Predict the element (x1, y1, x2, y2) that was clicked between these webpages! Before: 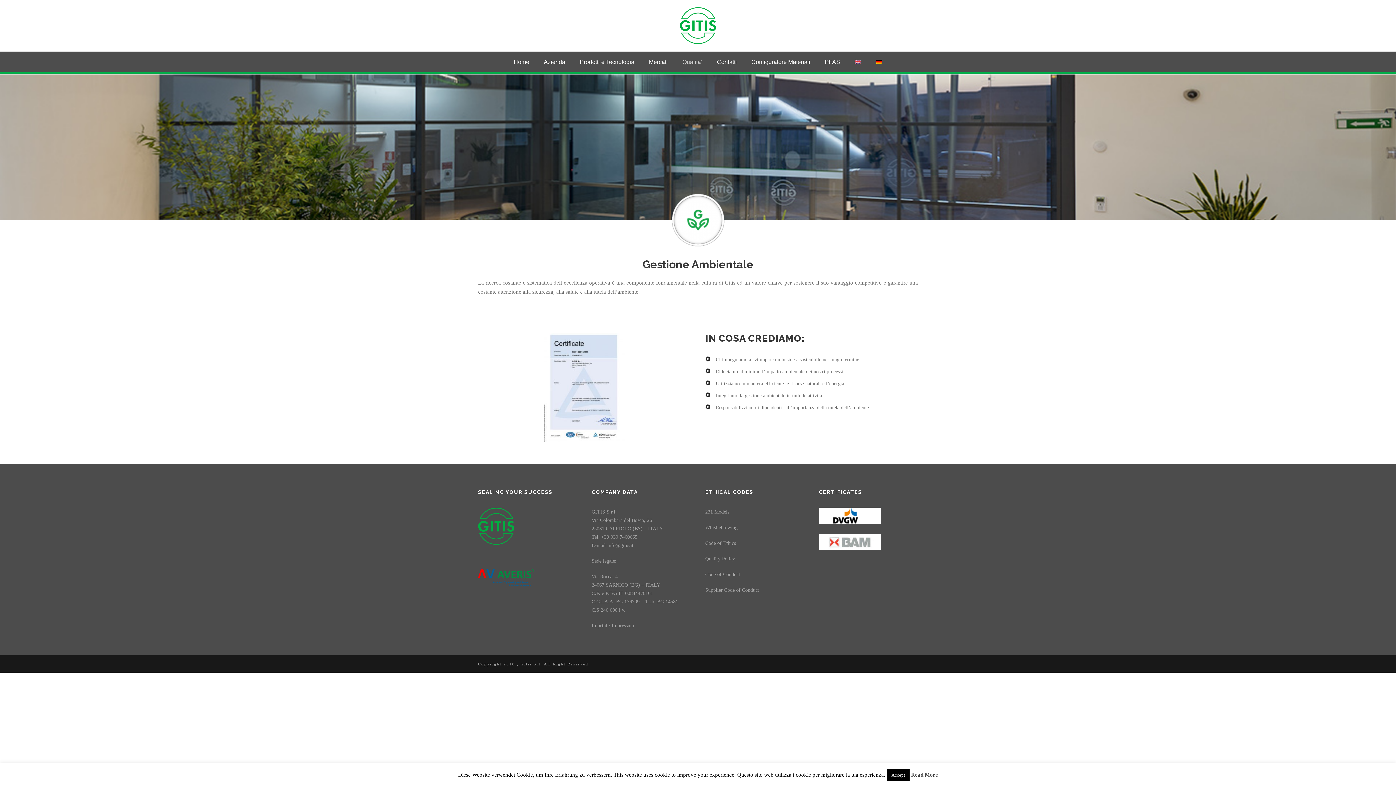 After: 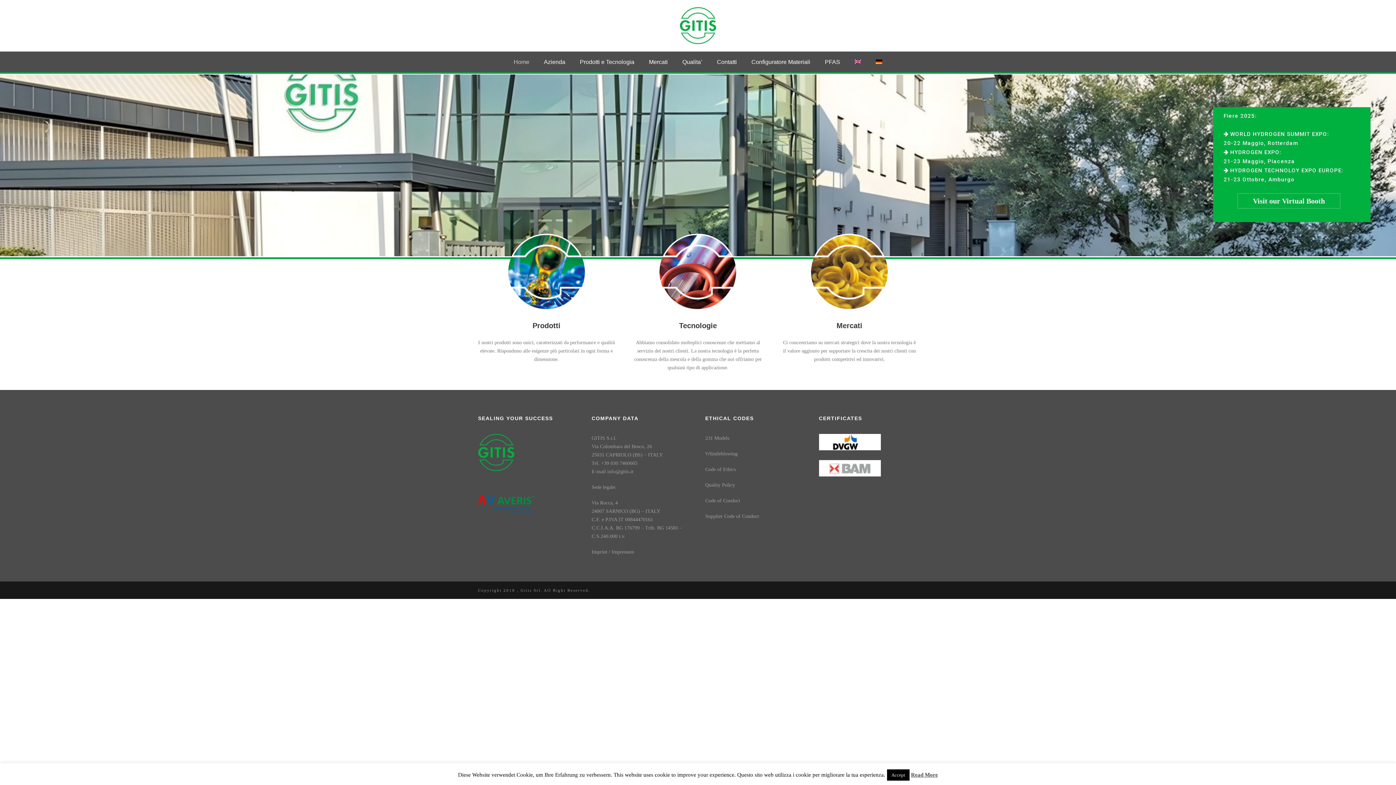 Action: label: Home bbox: (513, 57, 529, 72)